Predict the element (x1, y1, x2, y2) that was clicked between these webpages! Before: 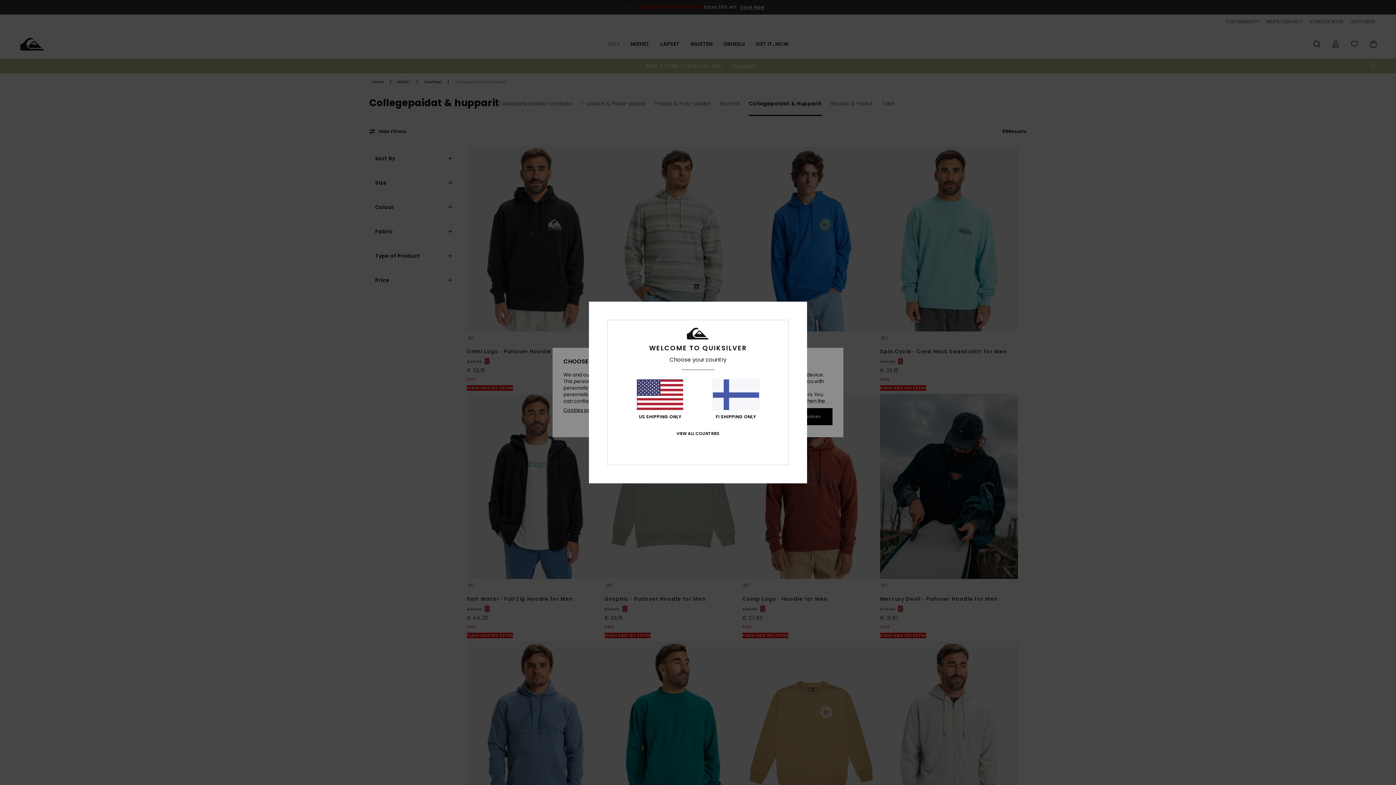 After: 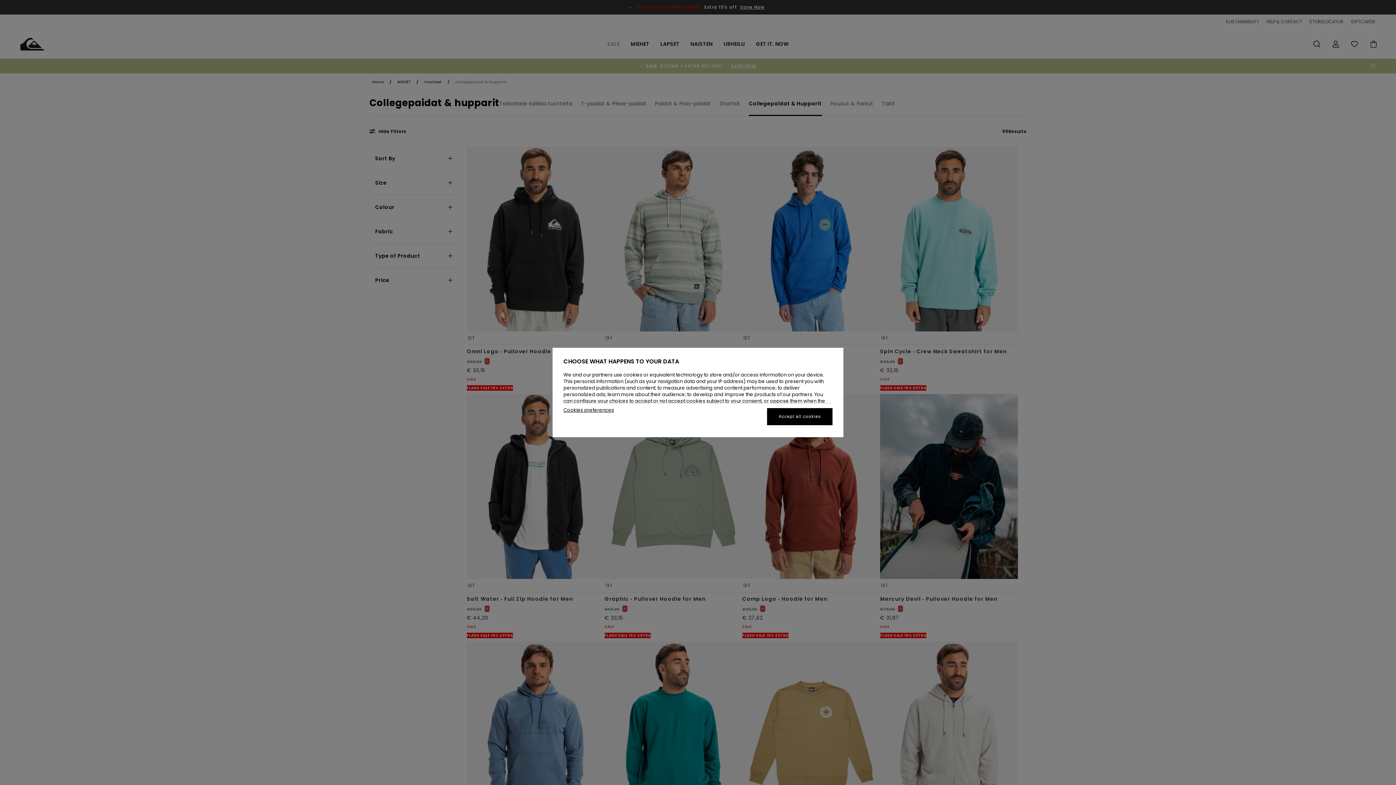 Action: label: FI SHIPPING ONLY bbox: (712, 379, 759, 419)